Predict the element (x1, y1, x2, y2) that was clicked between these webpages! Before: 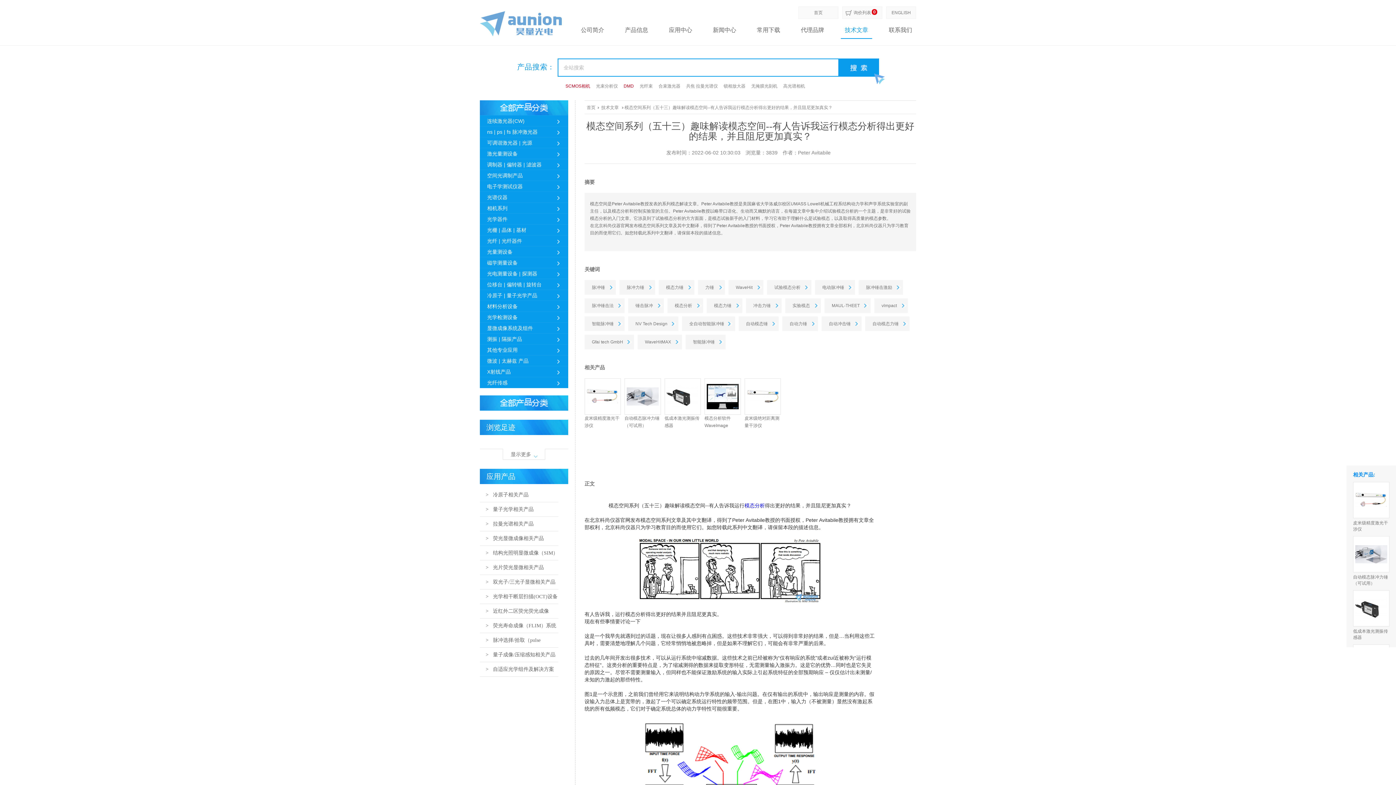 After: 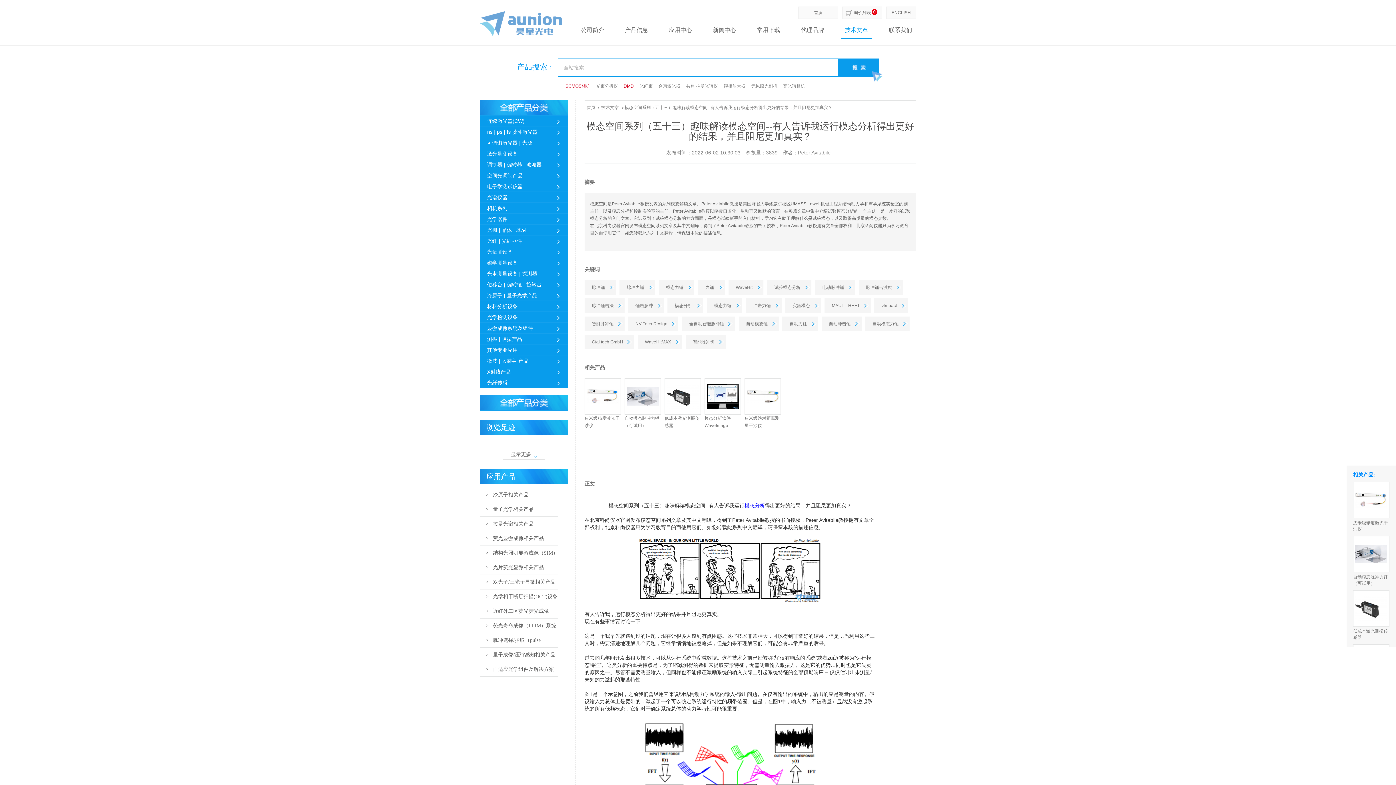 Action: bbox: (1353, 590, 1389, 626)